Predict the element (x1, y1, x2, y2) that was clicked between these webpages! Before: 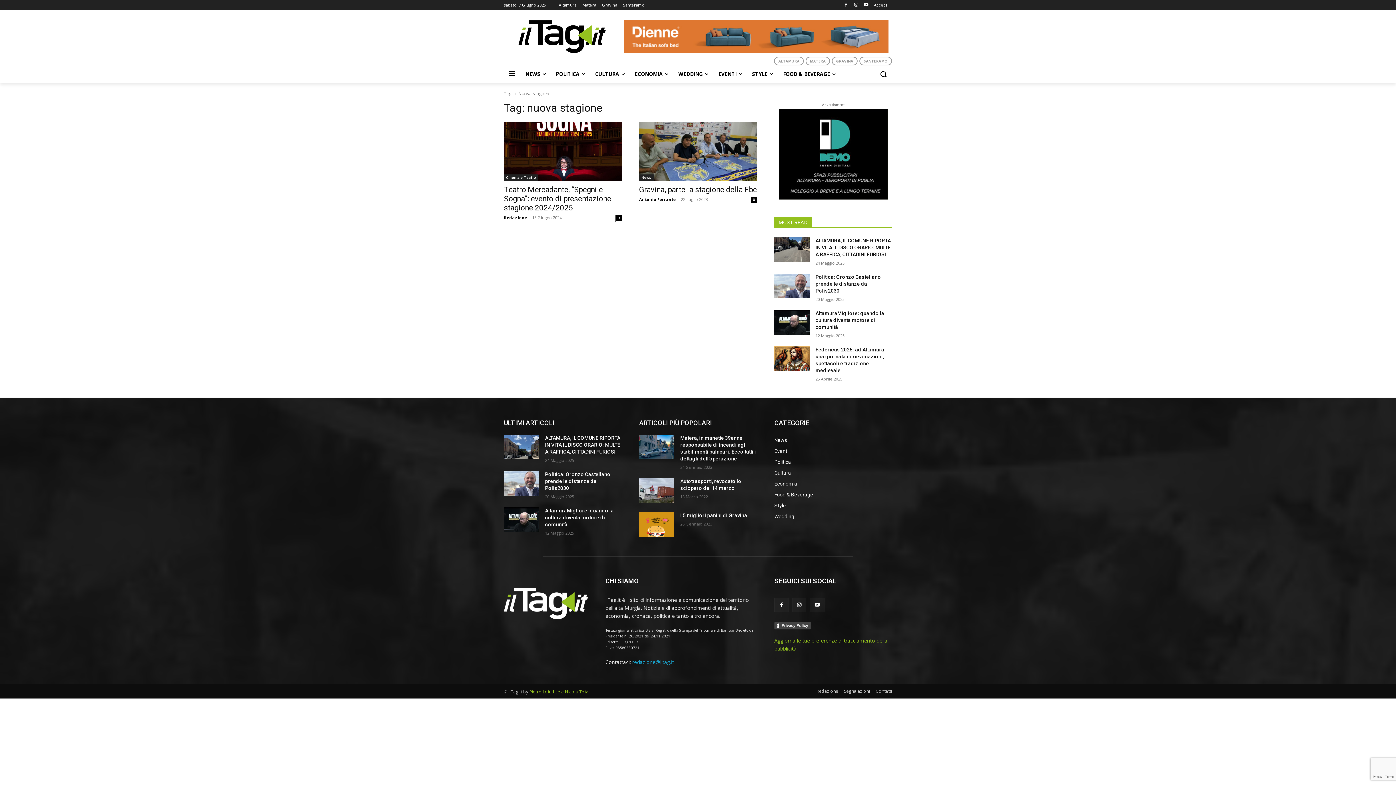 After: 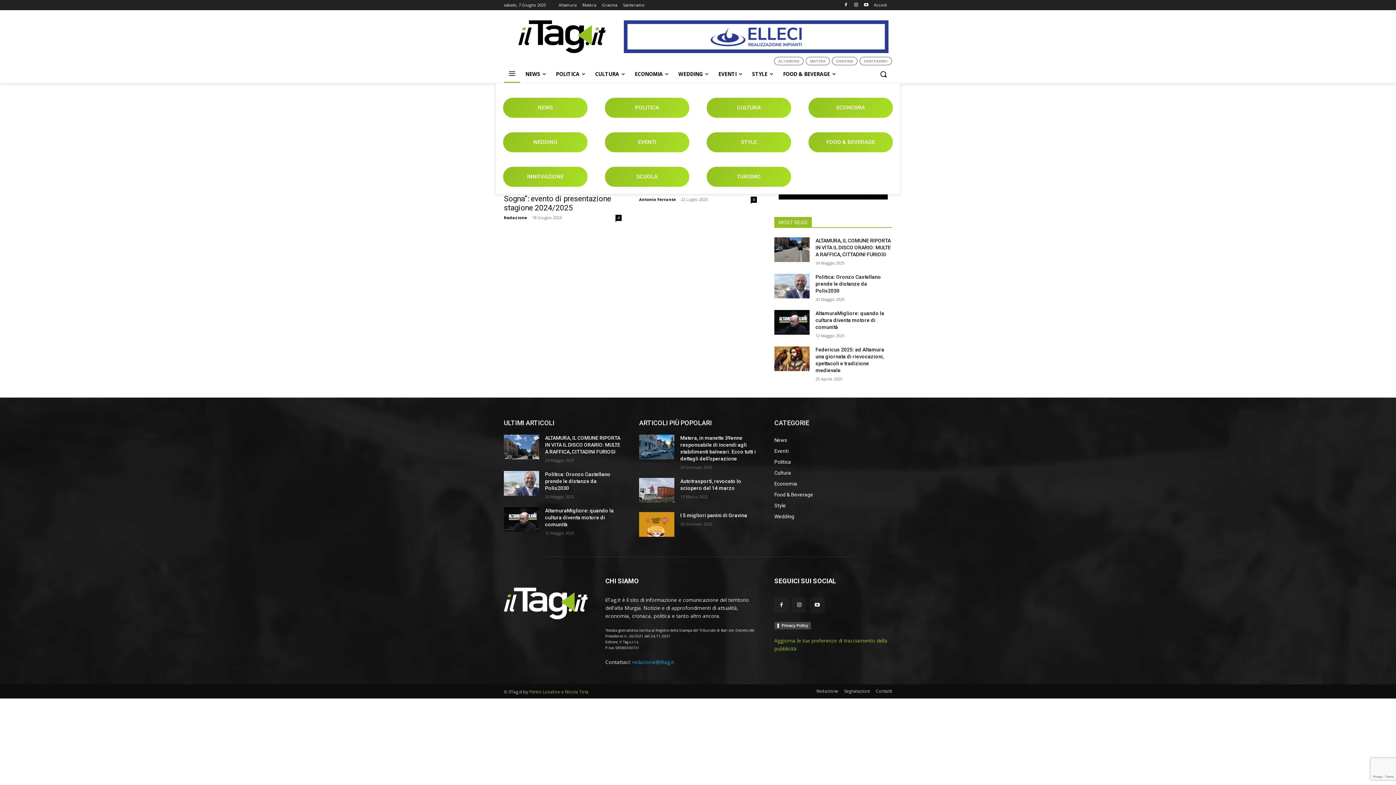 Action: bbox: (504, 65, 520, 83)